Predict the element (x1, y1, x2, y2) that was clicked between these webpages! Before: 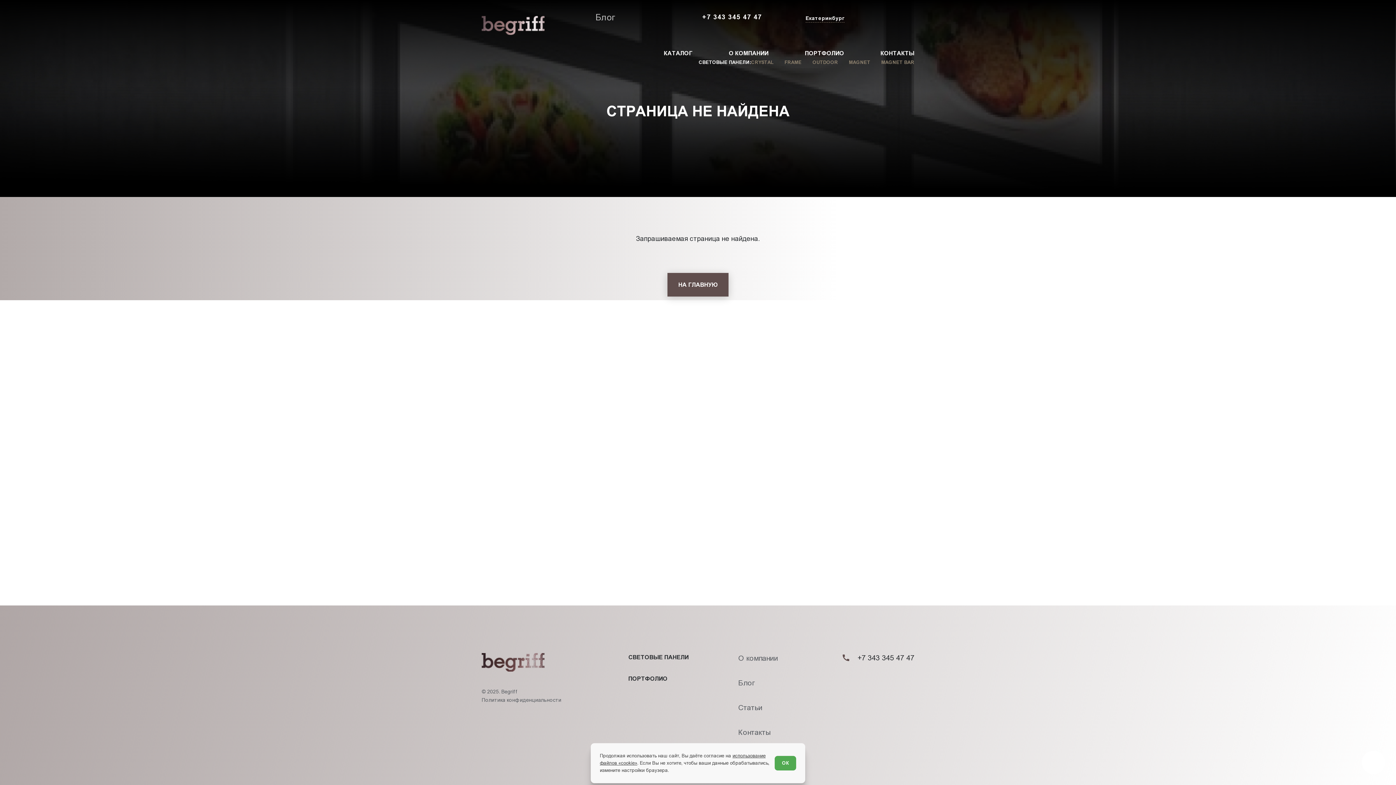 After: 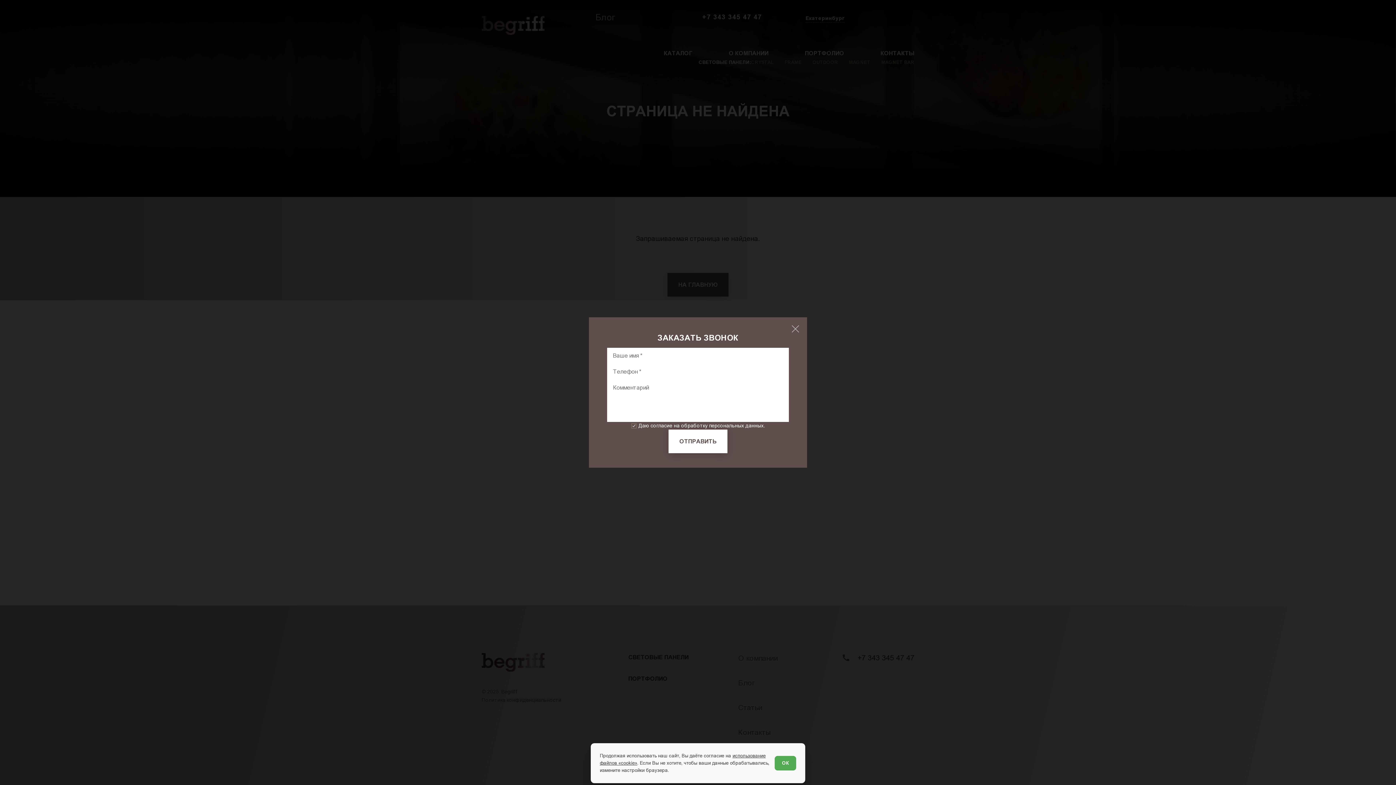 Action: bbox: (888, 13, 897, 21) label: Заказать звонок